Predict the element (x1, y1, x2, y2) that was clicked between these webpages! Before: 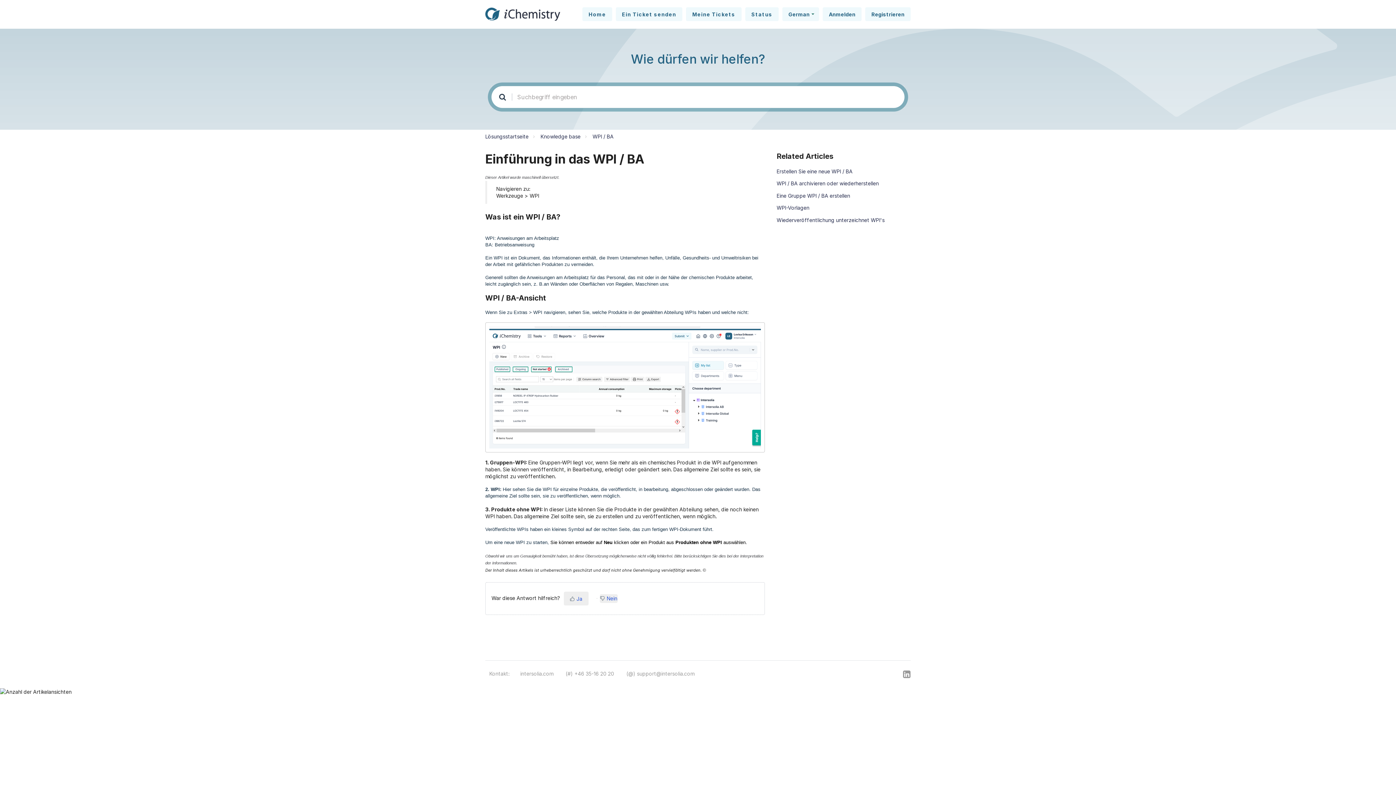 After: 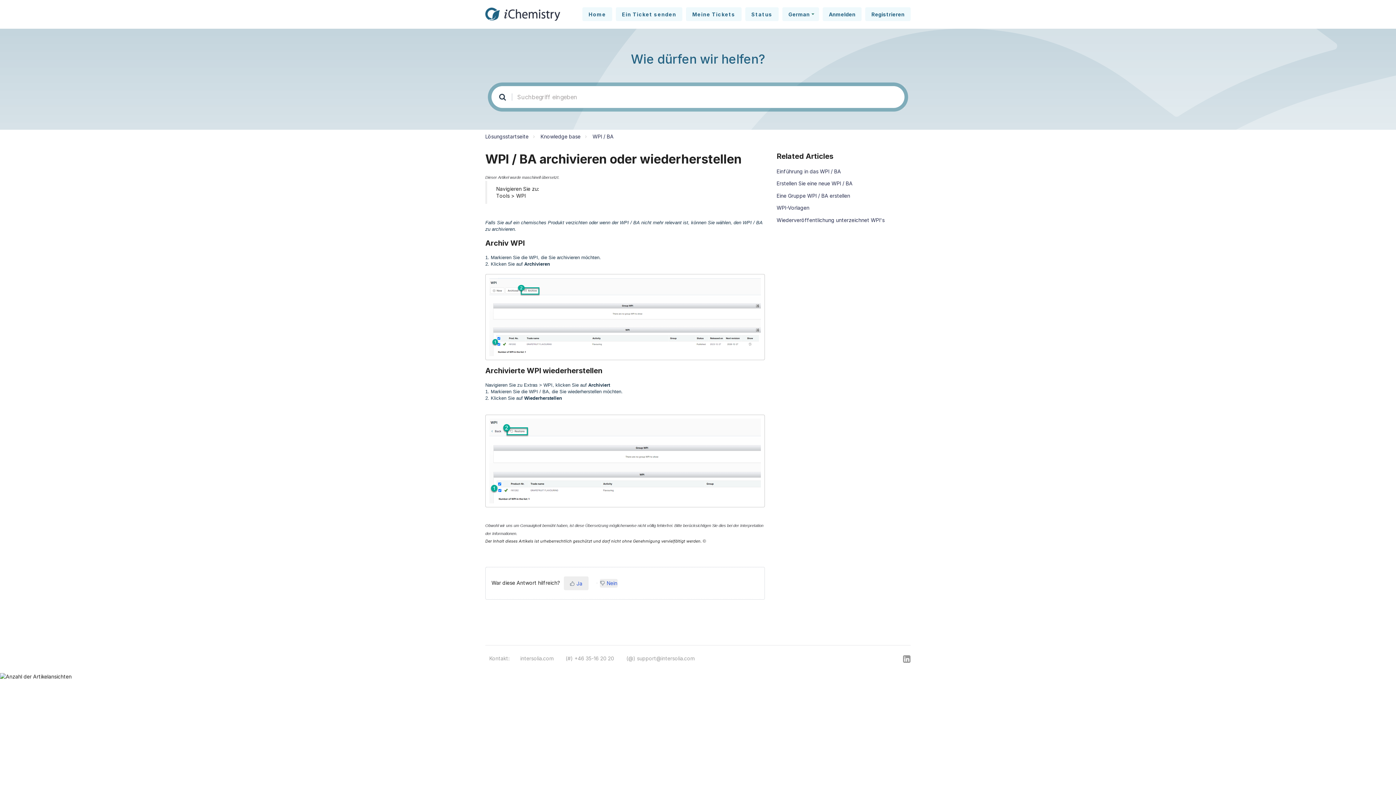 Action: bbox: (776, 180, 879, 186) label: WPI / BA archivieren oder wiederherstellen